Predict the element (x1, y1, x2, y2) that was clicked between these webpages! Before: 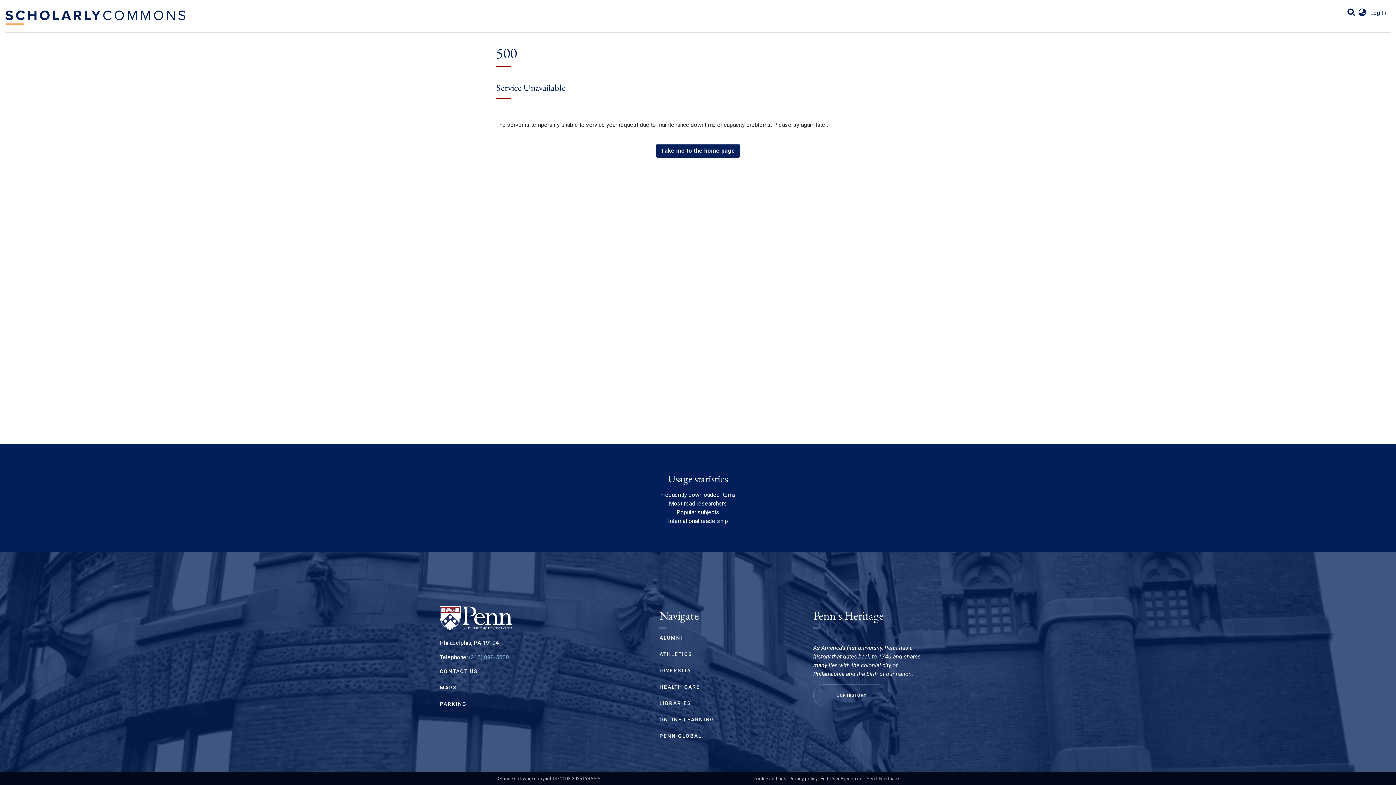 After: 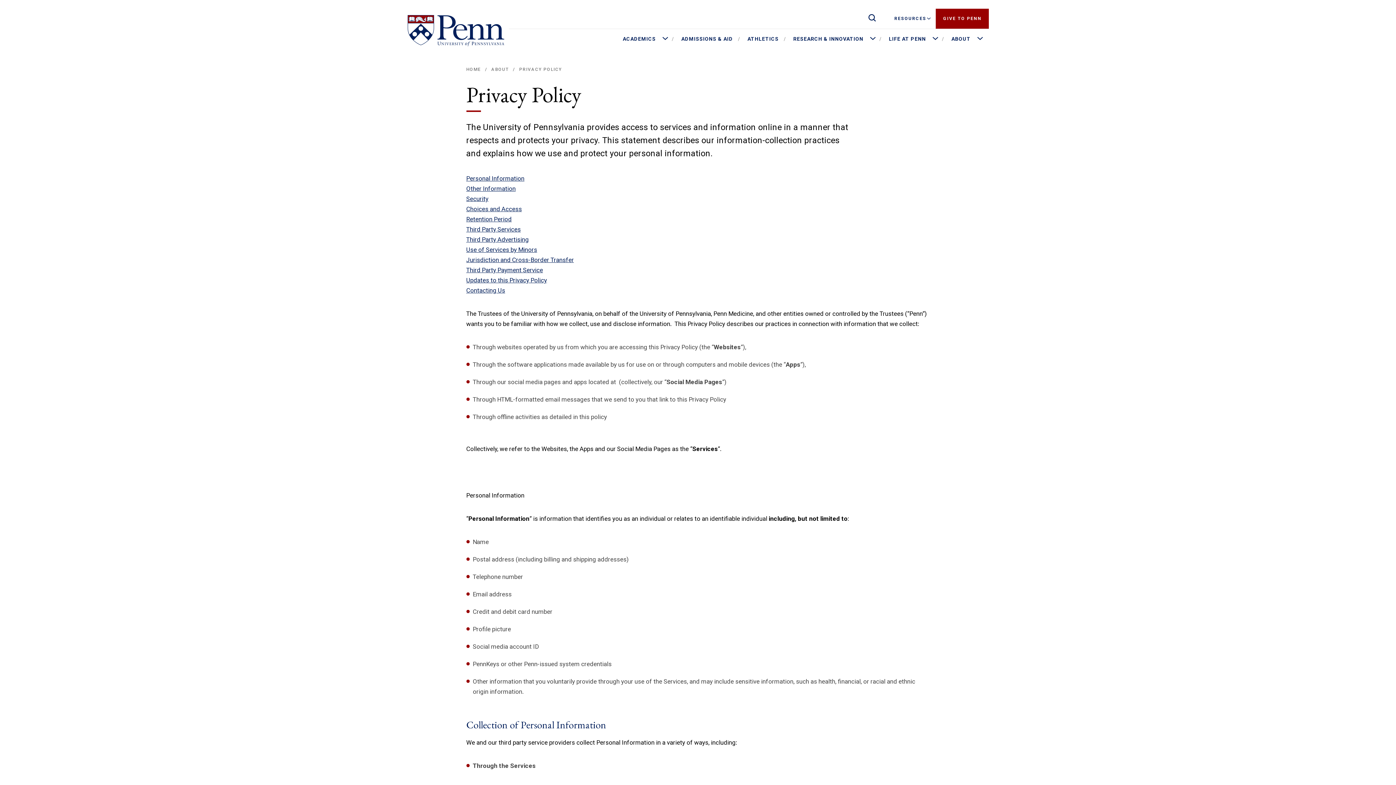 Action: bbox: (789, 776, 817, 781) label: Privacy policy